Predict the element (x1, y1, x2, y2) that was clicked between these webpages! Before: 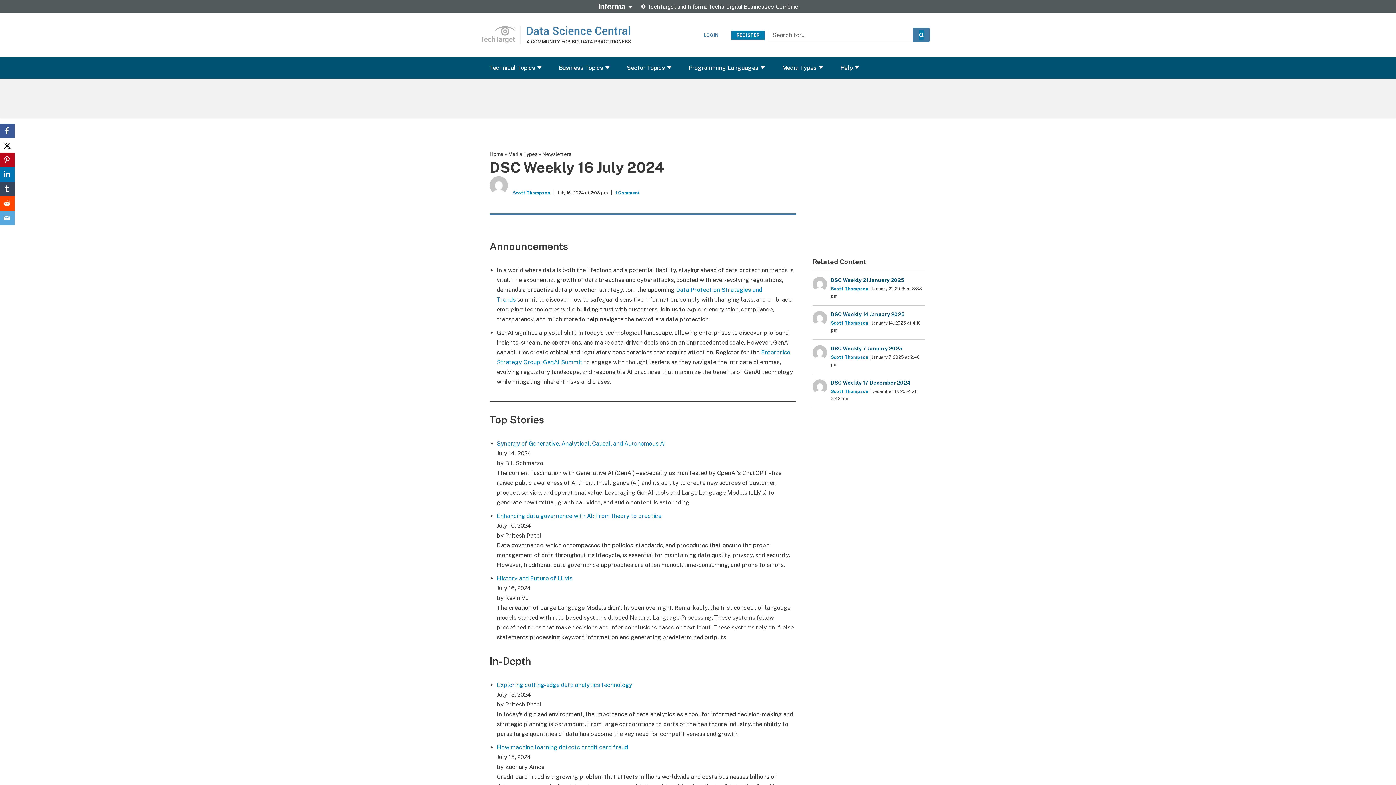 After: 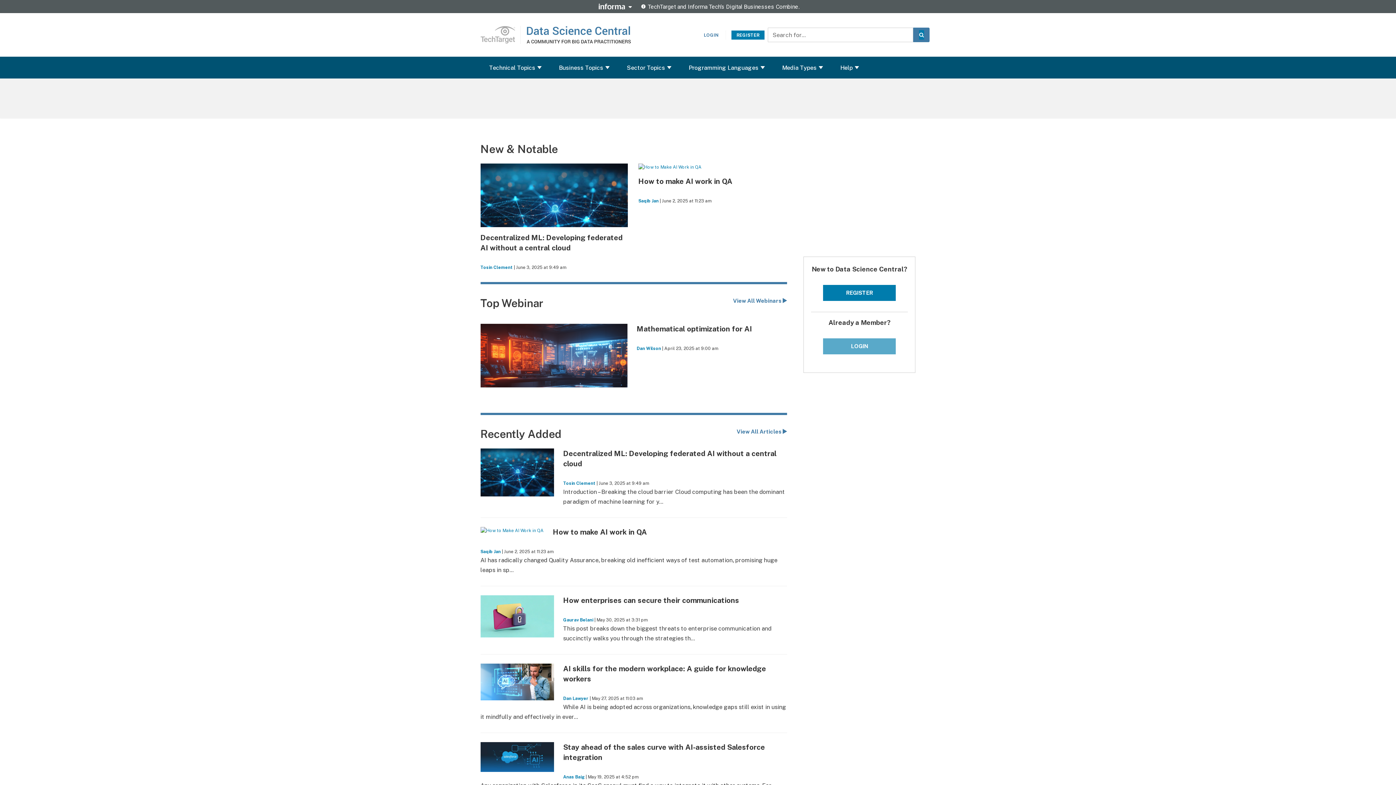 Action: label: Data Science Central A COMMUNITY FOR AI PRACTITIONERS bbox: (480, 25, 520, 44)